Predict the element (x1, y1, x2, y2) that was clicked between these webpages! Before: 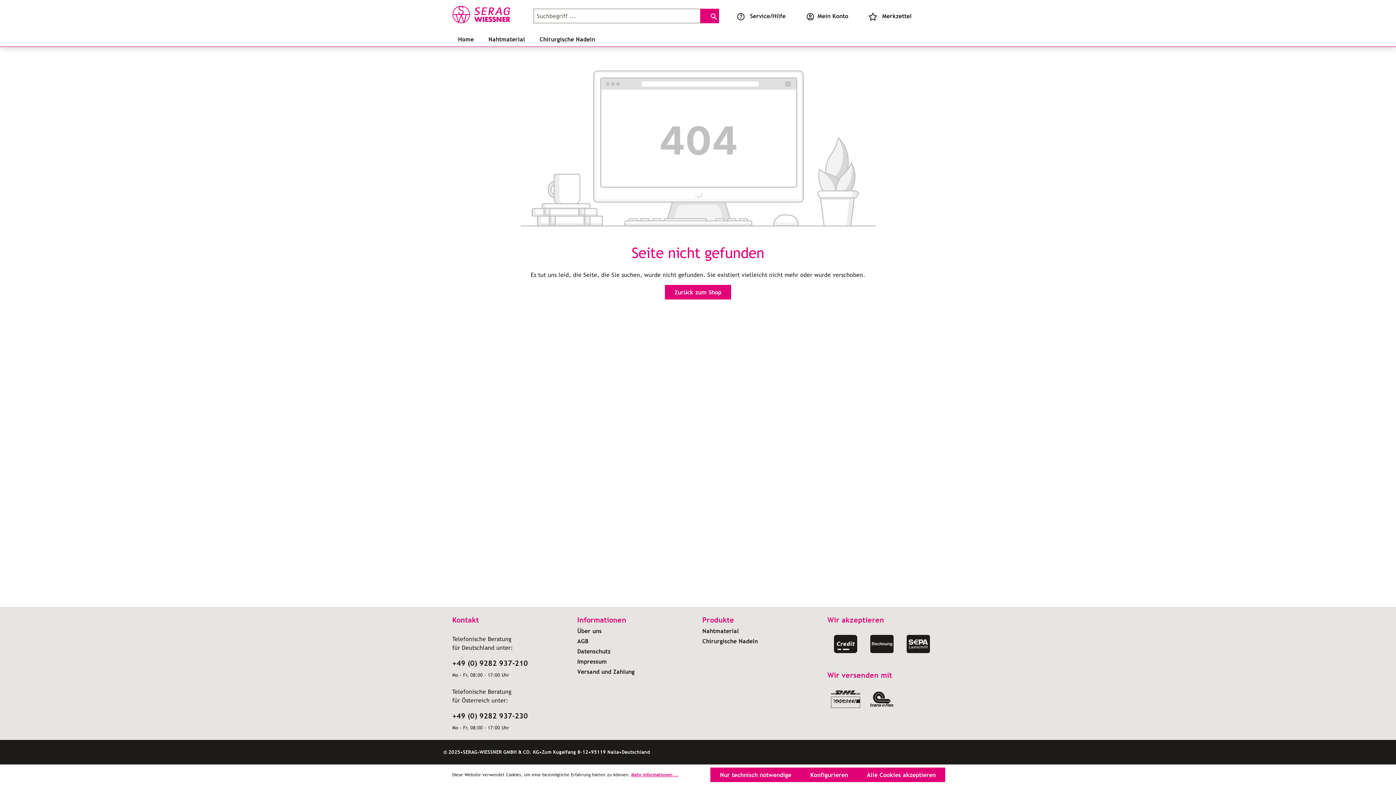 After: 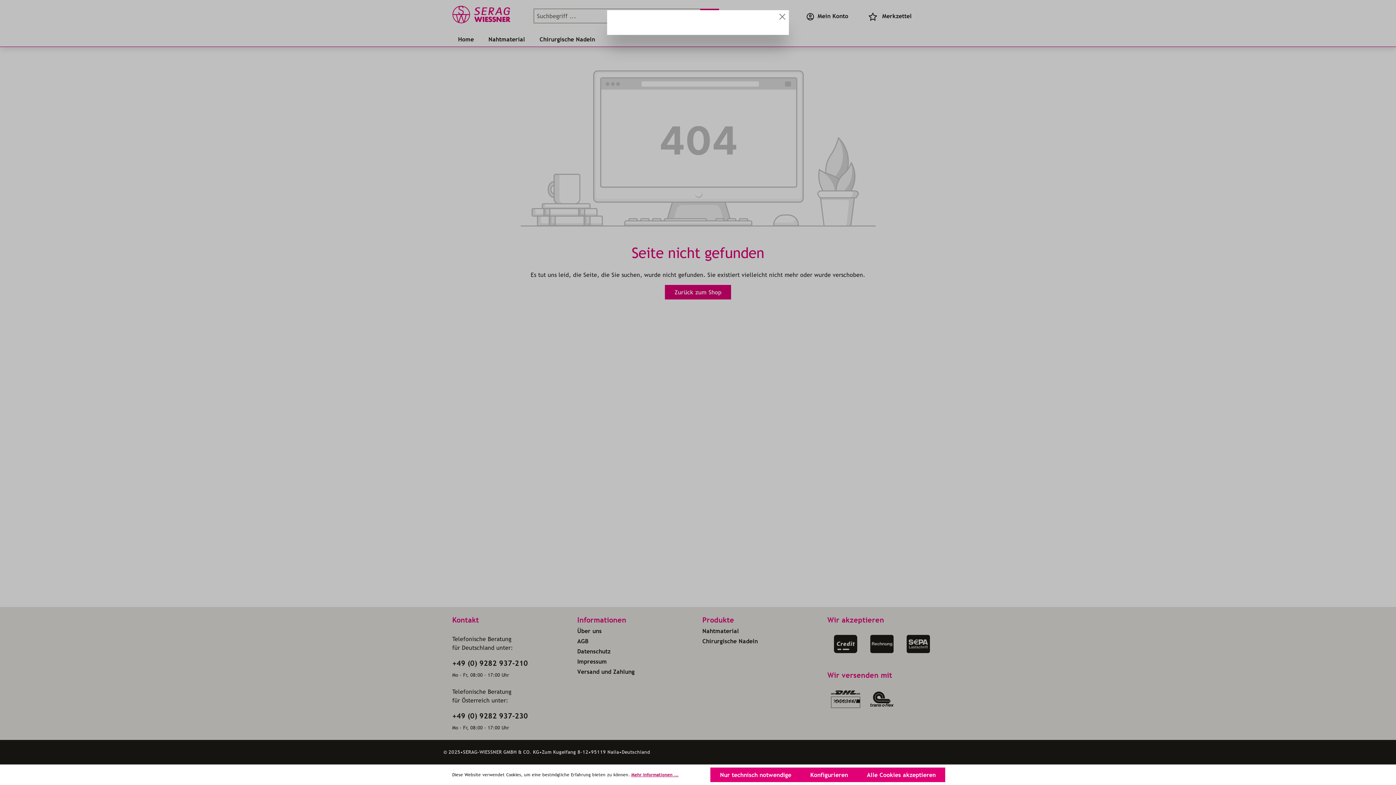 Action: bbox: (631, 770, 678, 779) label: Mehr Informationen ...